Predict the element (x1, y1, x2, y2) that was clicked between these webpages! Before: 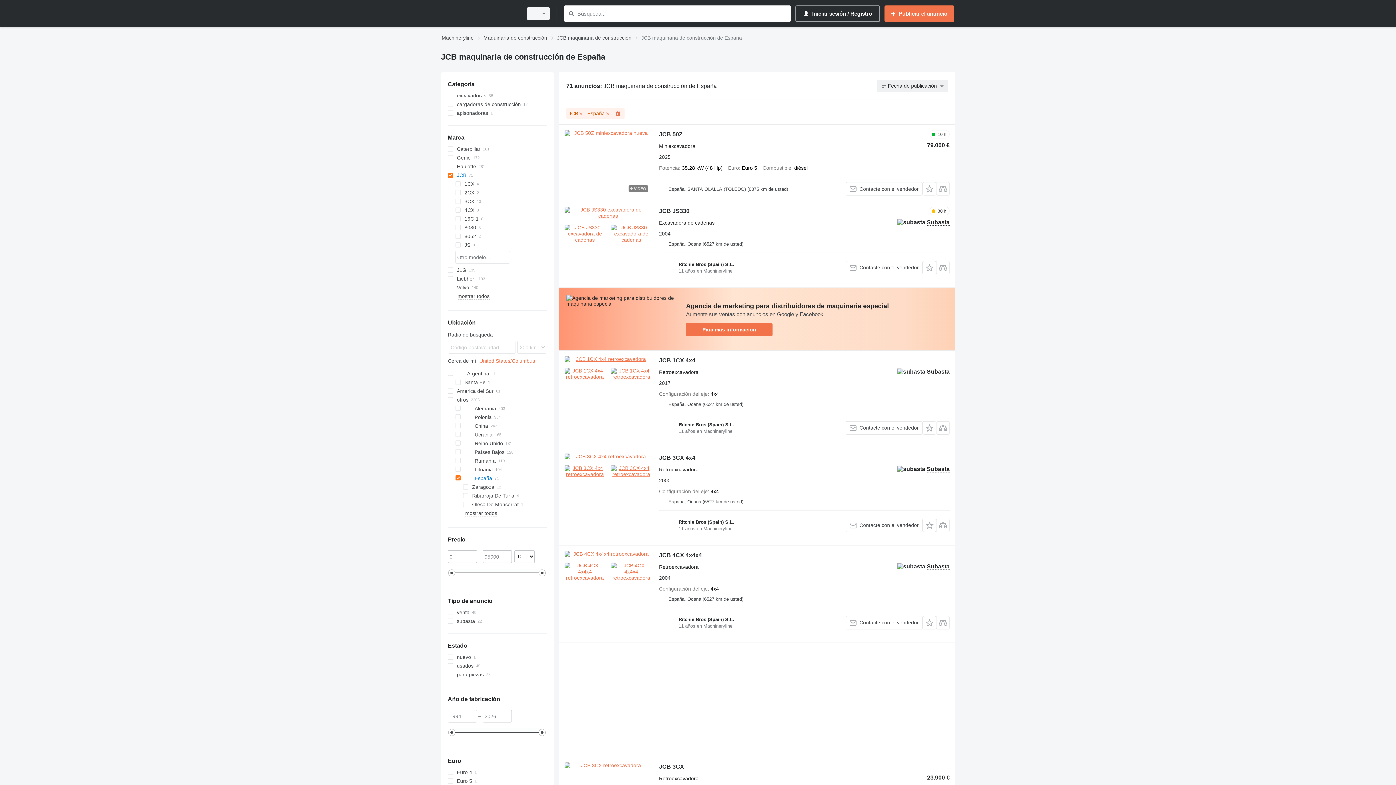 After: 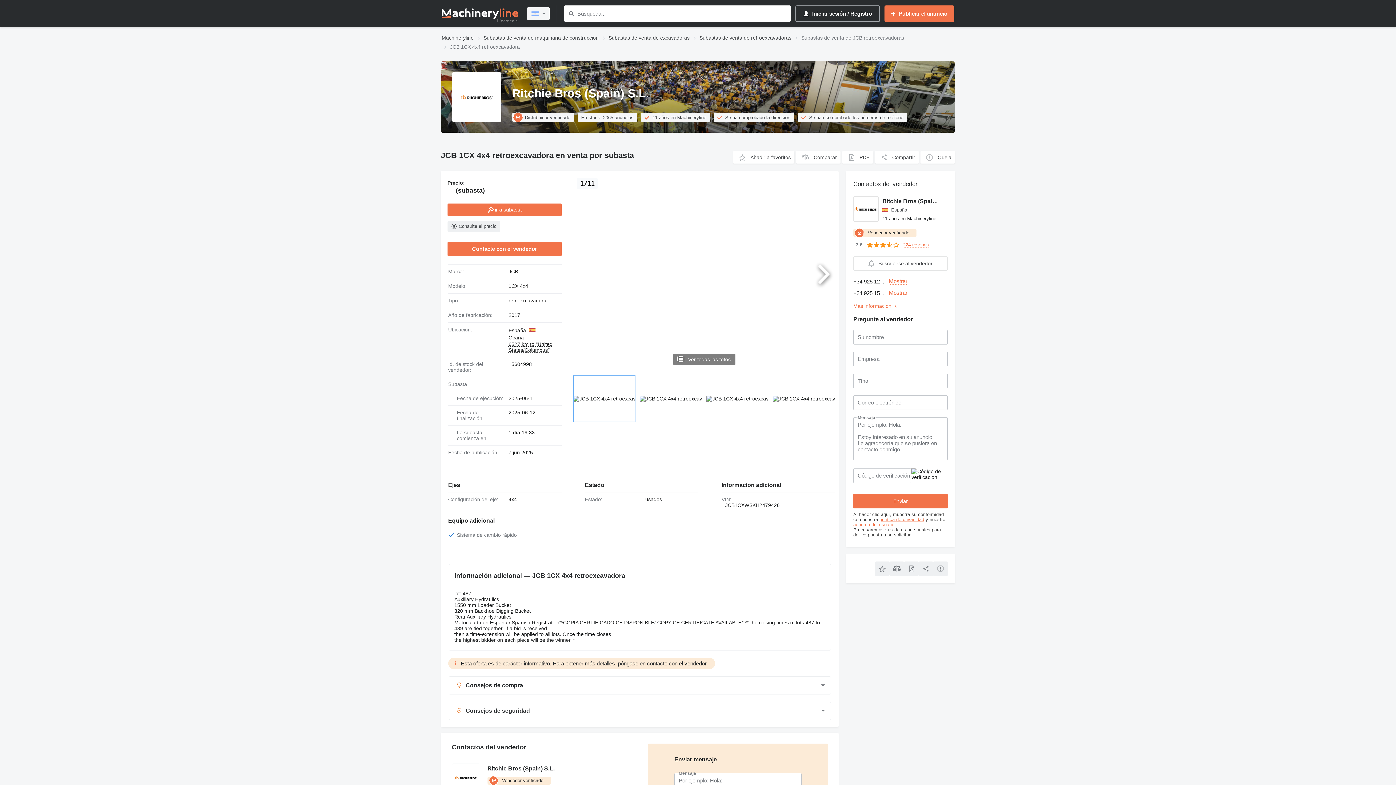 Action: bbox: (564, 356, 651, 380)